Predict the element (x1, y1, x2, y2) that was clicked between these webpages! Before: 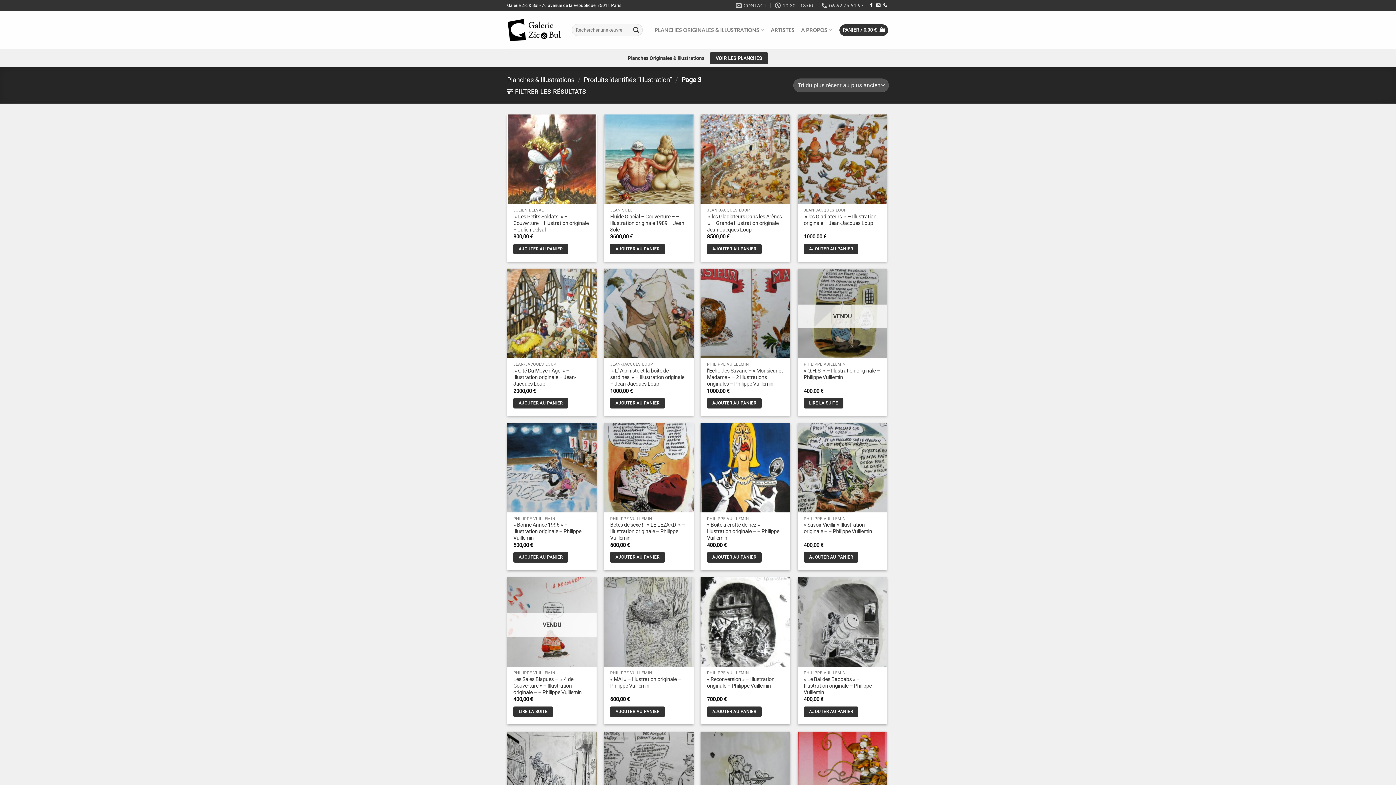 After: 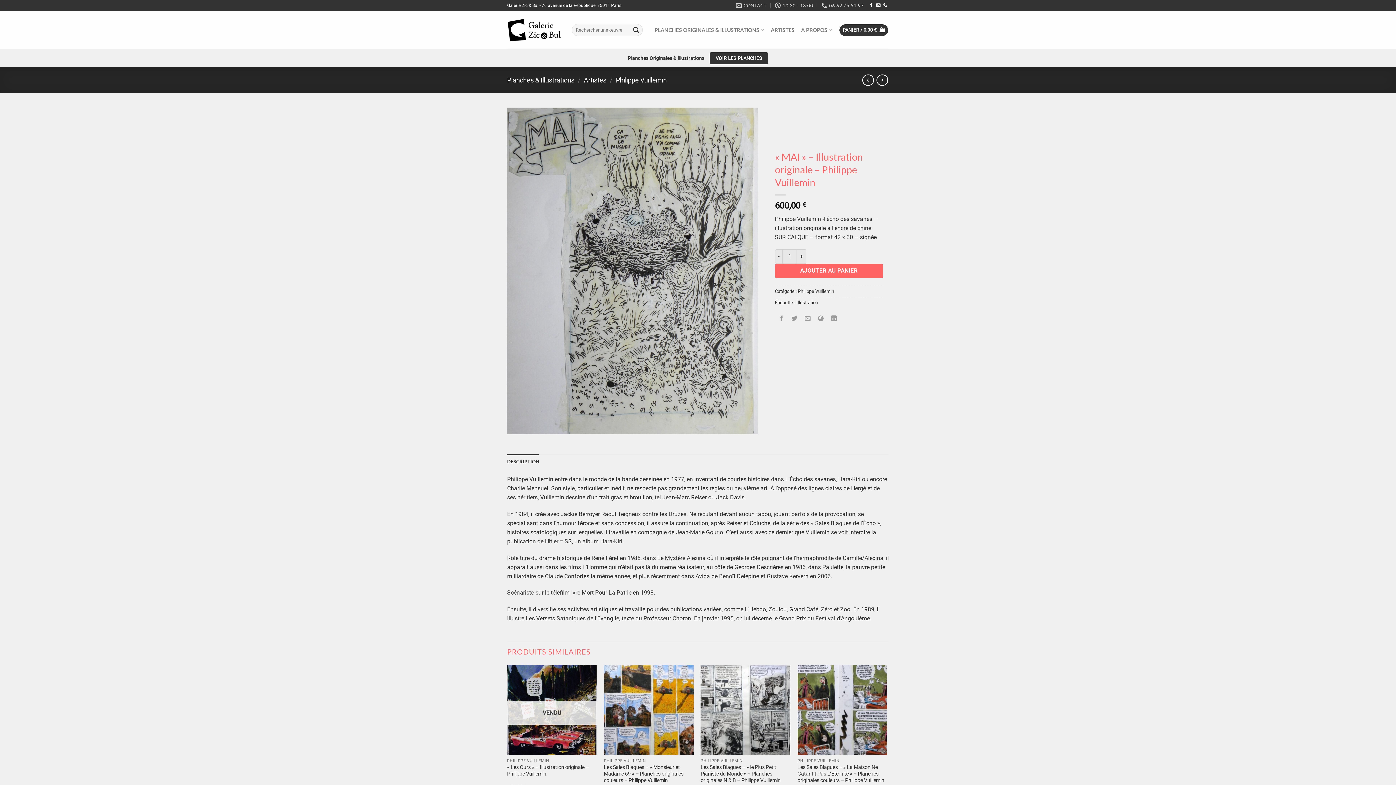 Action: bbox: (610, 676, 687, 689) label: « MAI » – Illustration originale – Philippe Vuillemin